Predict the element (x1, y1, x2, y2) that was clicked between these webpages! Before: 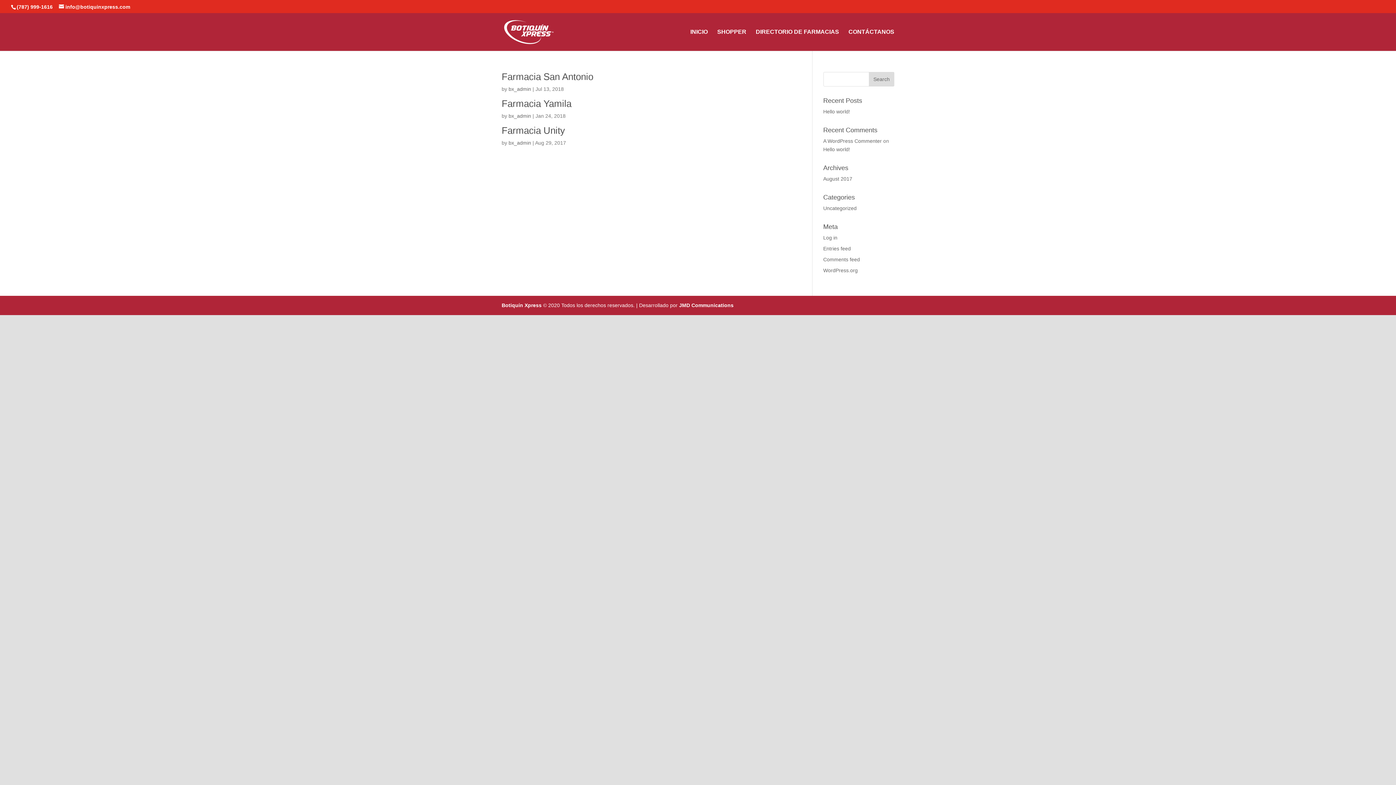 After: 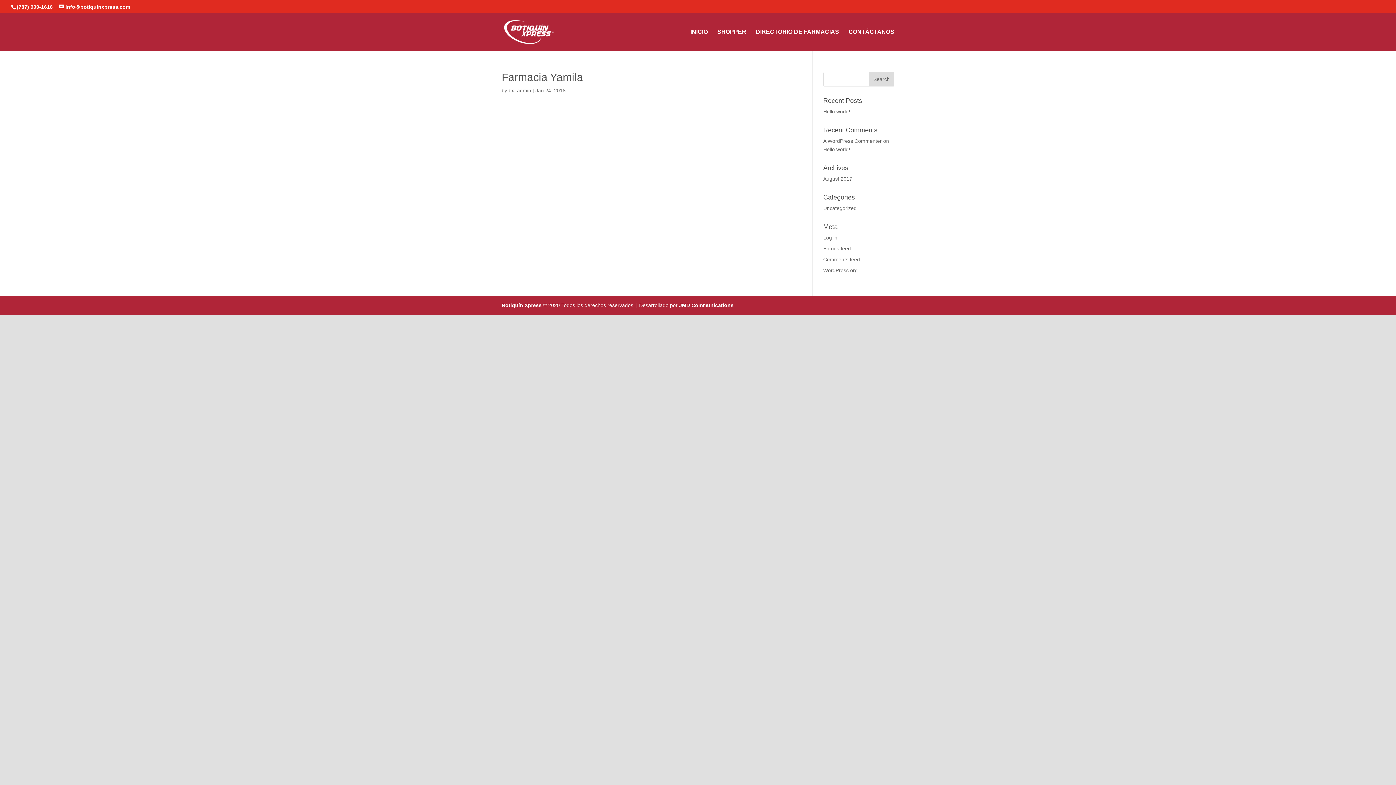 Action: label: Farmacia Yamila bbox: (501, 98, 571, 109)